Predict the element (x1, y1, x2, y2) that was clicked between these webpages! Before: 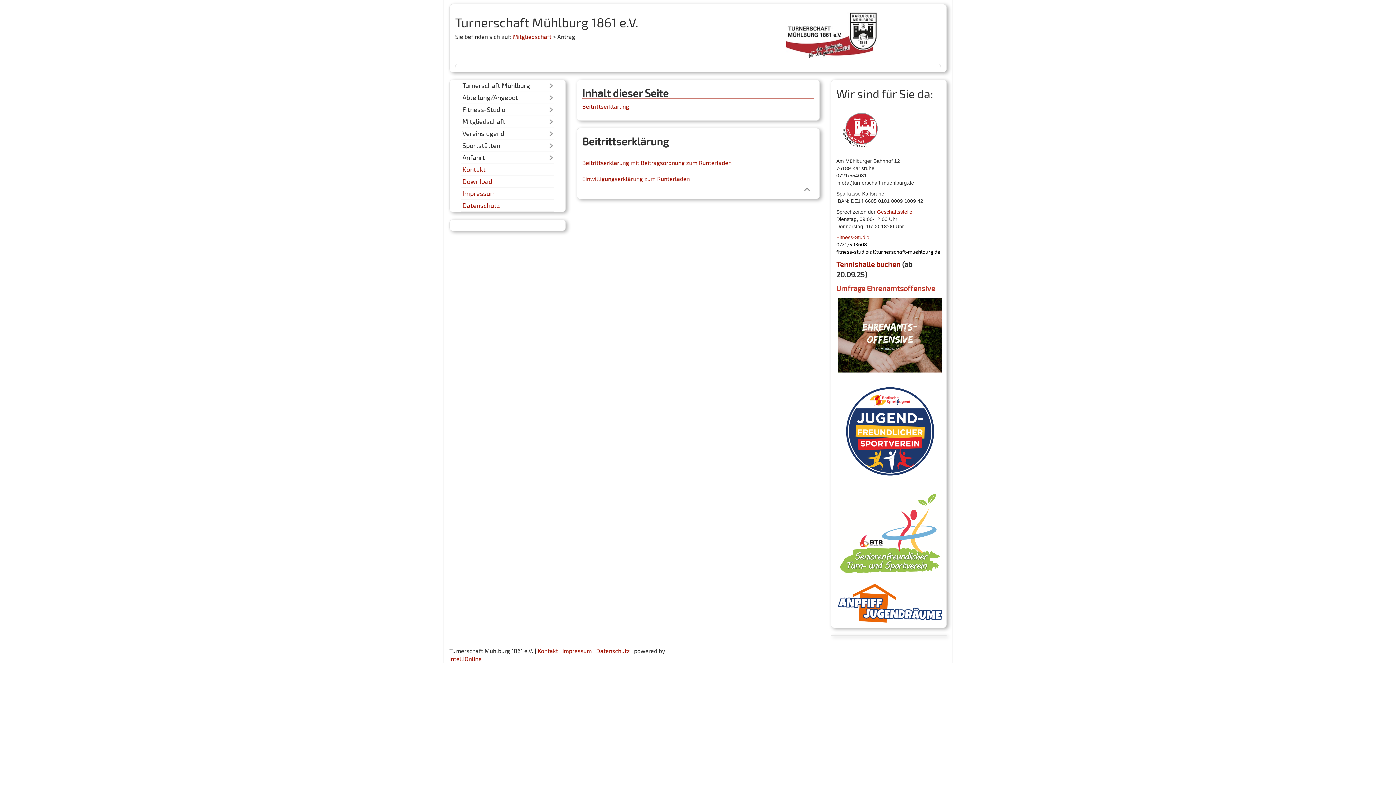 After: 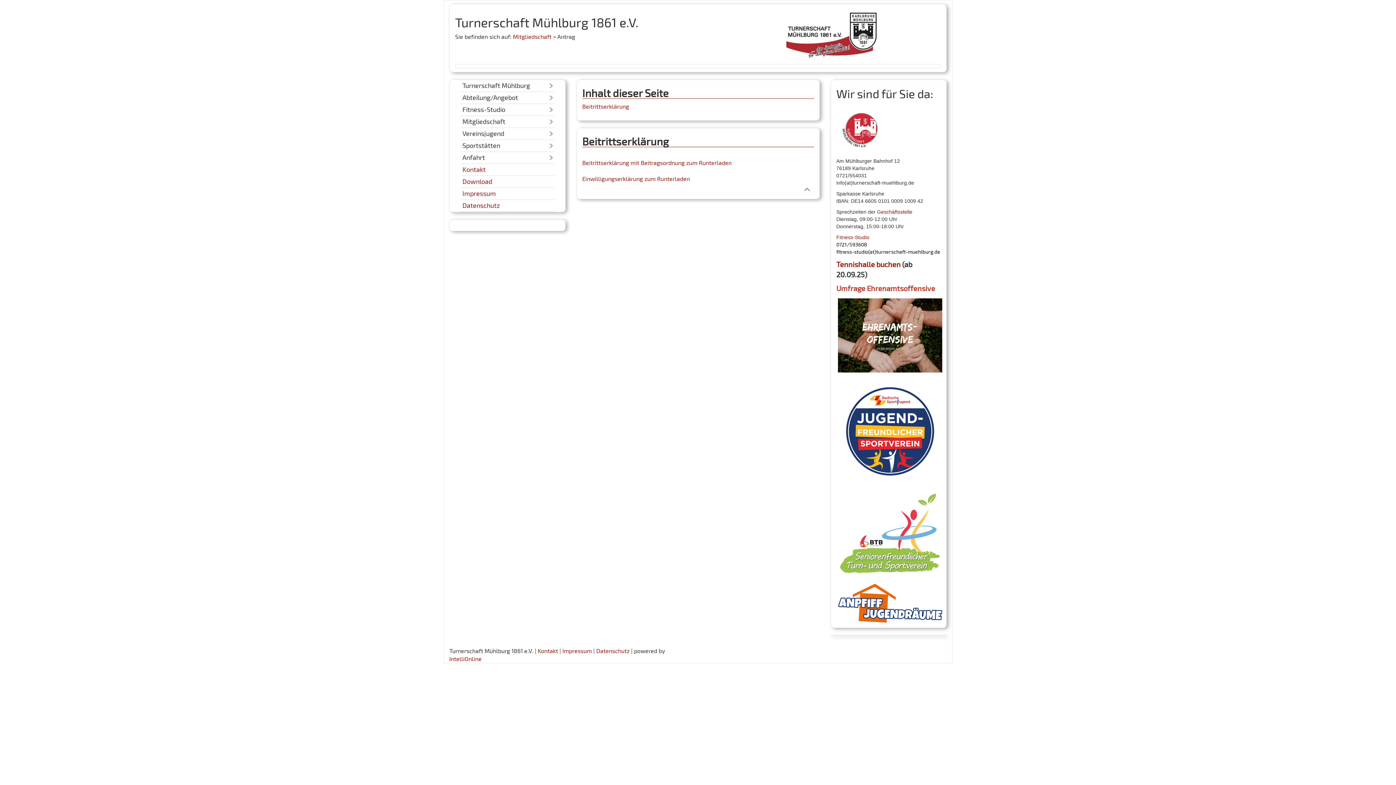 Action: bbox: (836, 331, 944, 338)